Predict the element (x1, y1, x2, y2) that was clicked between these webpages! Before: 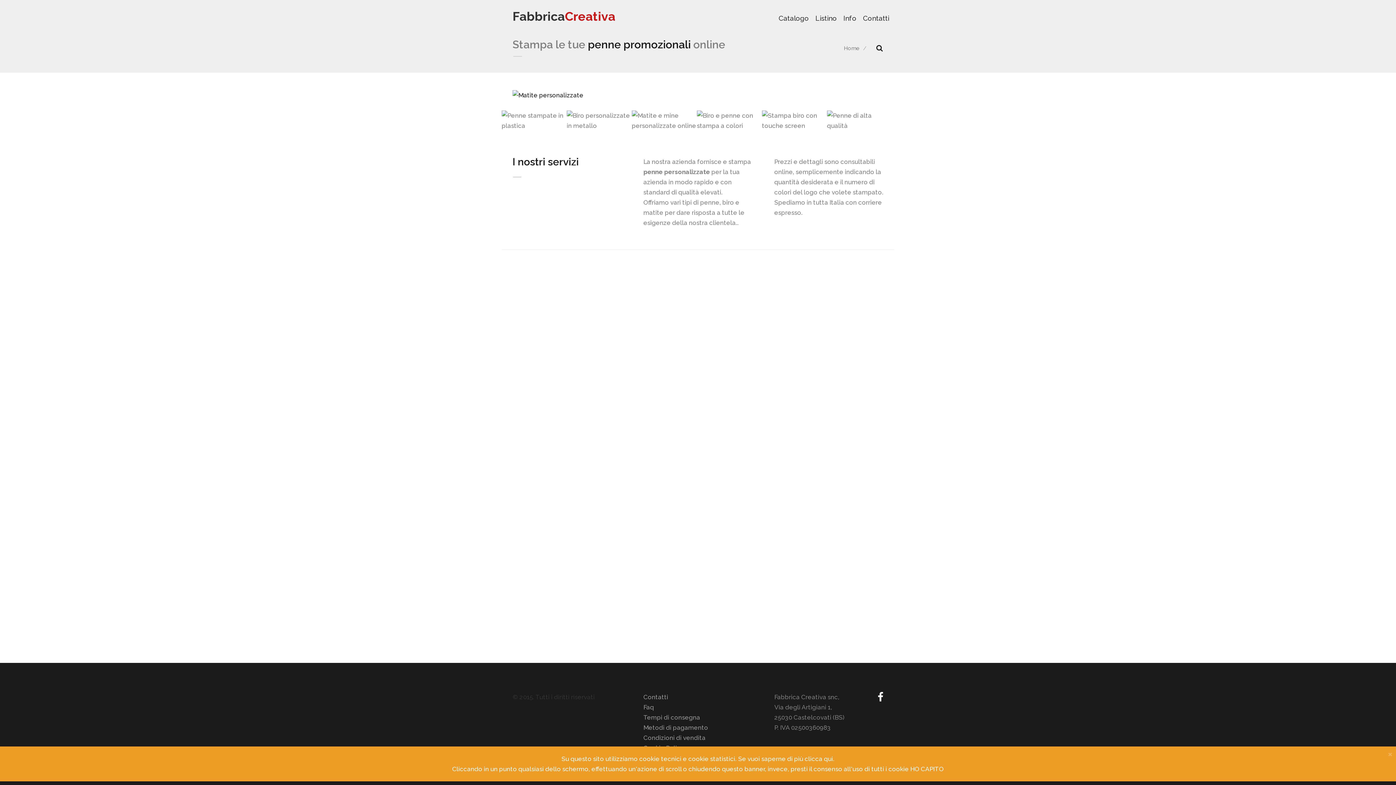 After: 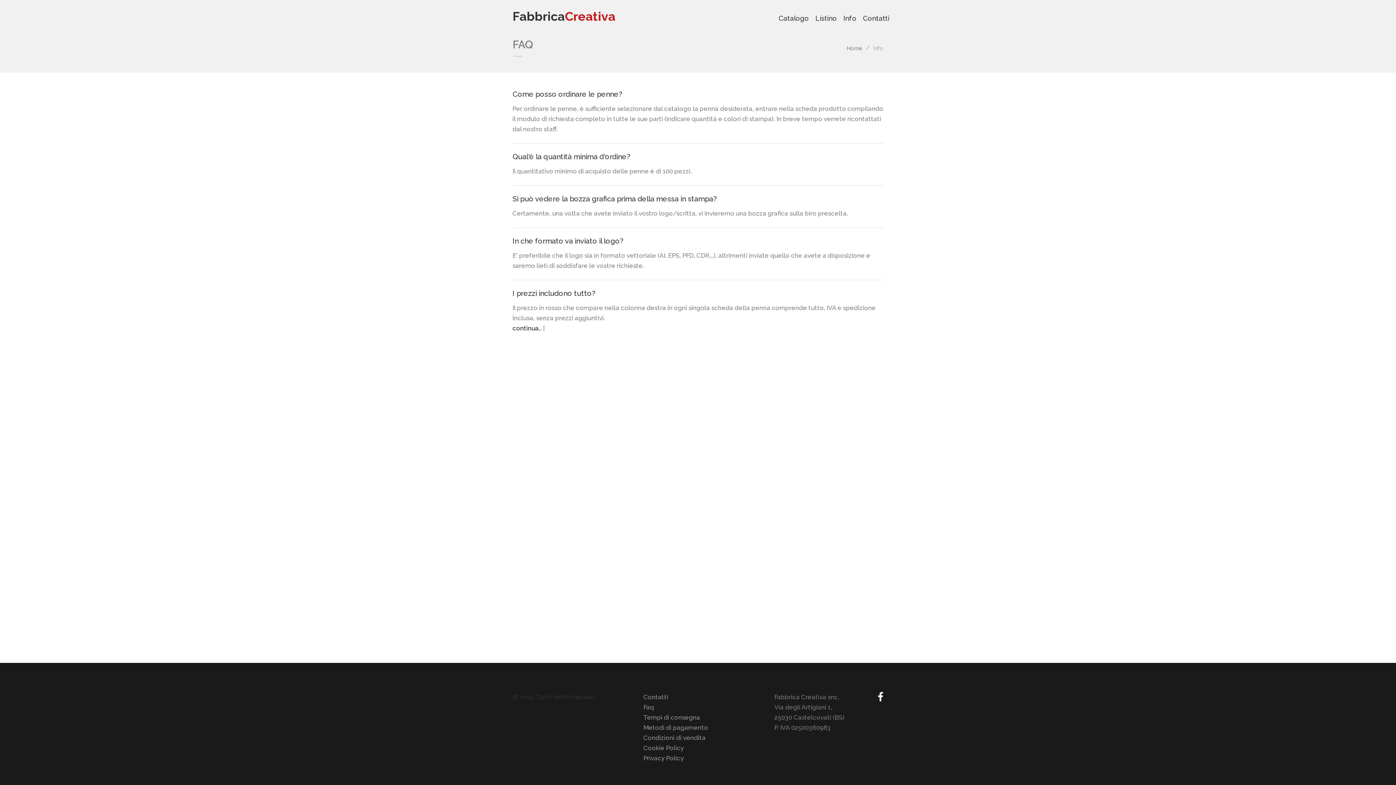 Action: bbox: (643, 704, 654, 711) label: Faq